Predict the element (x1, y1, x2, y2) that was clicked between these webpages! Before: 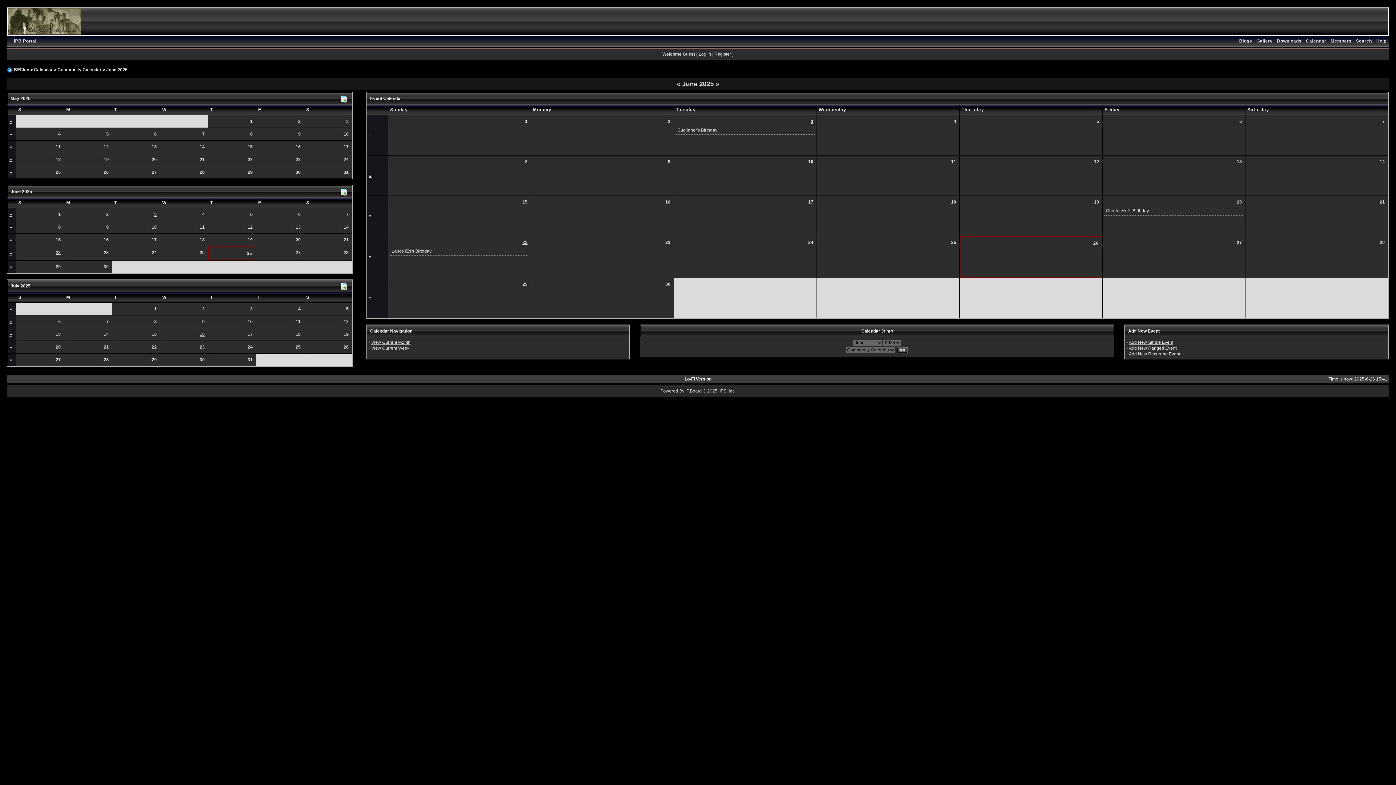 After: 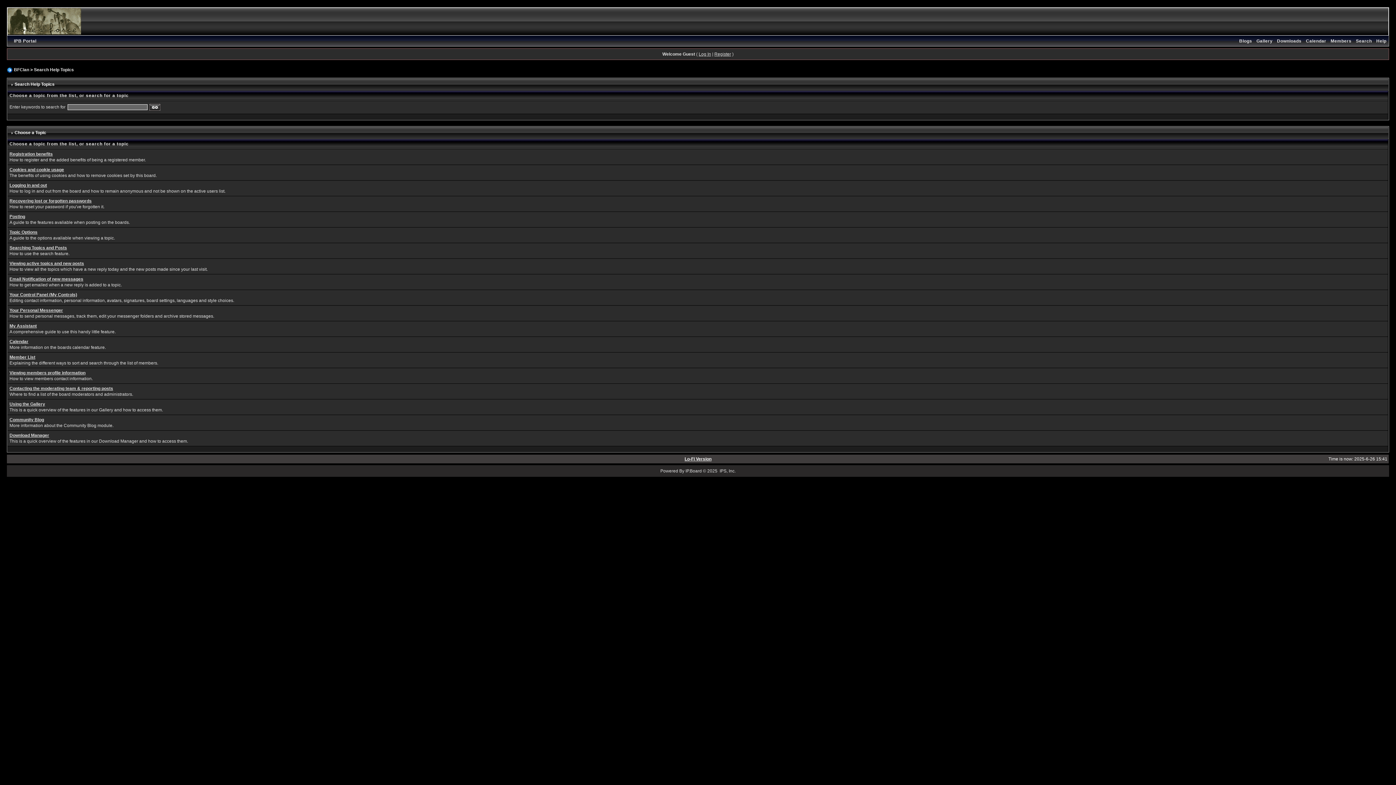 Action: bbox: (1374, 38, 1389, 43) label: Help